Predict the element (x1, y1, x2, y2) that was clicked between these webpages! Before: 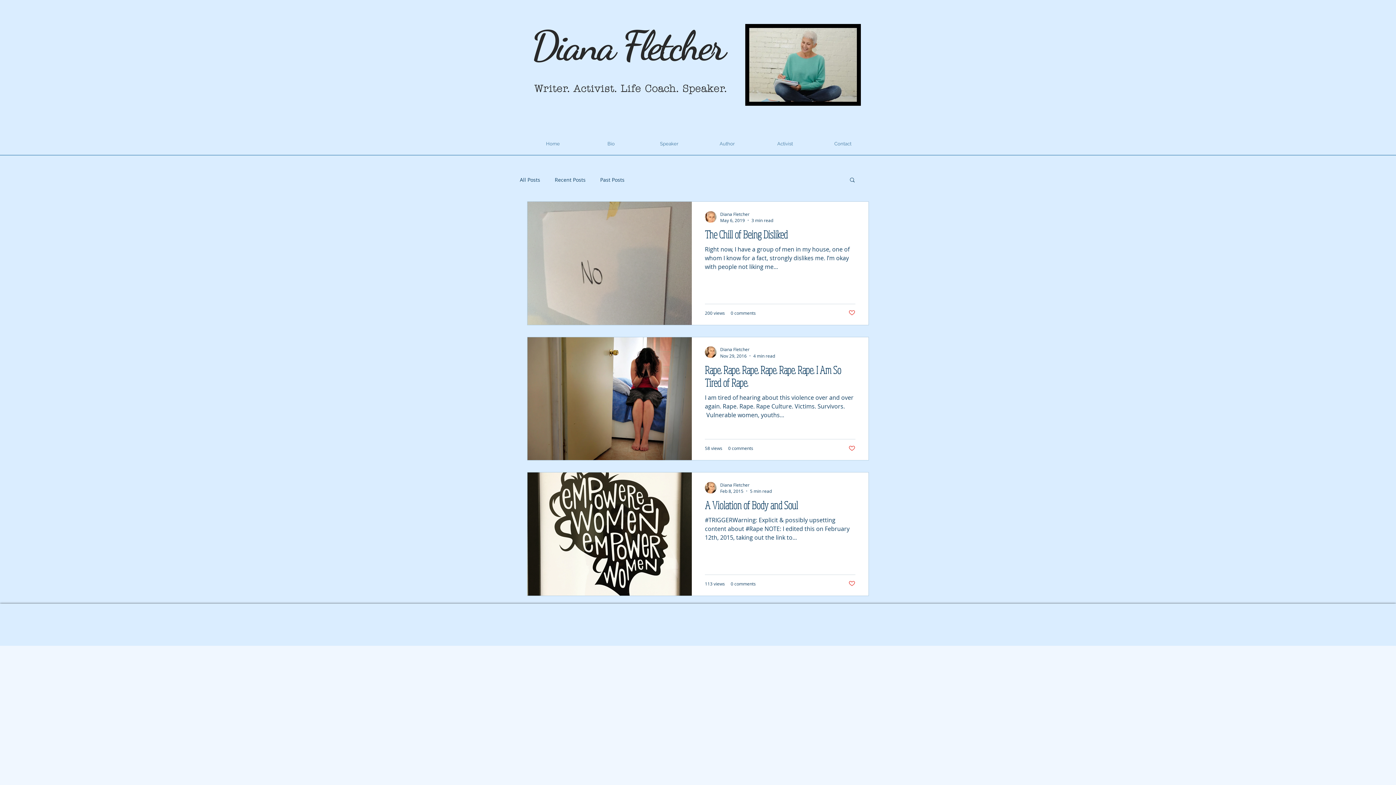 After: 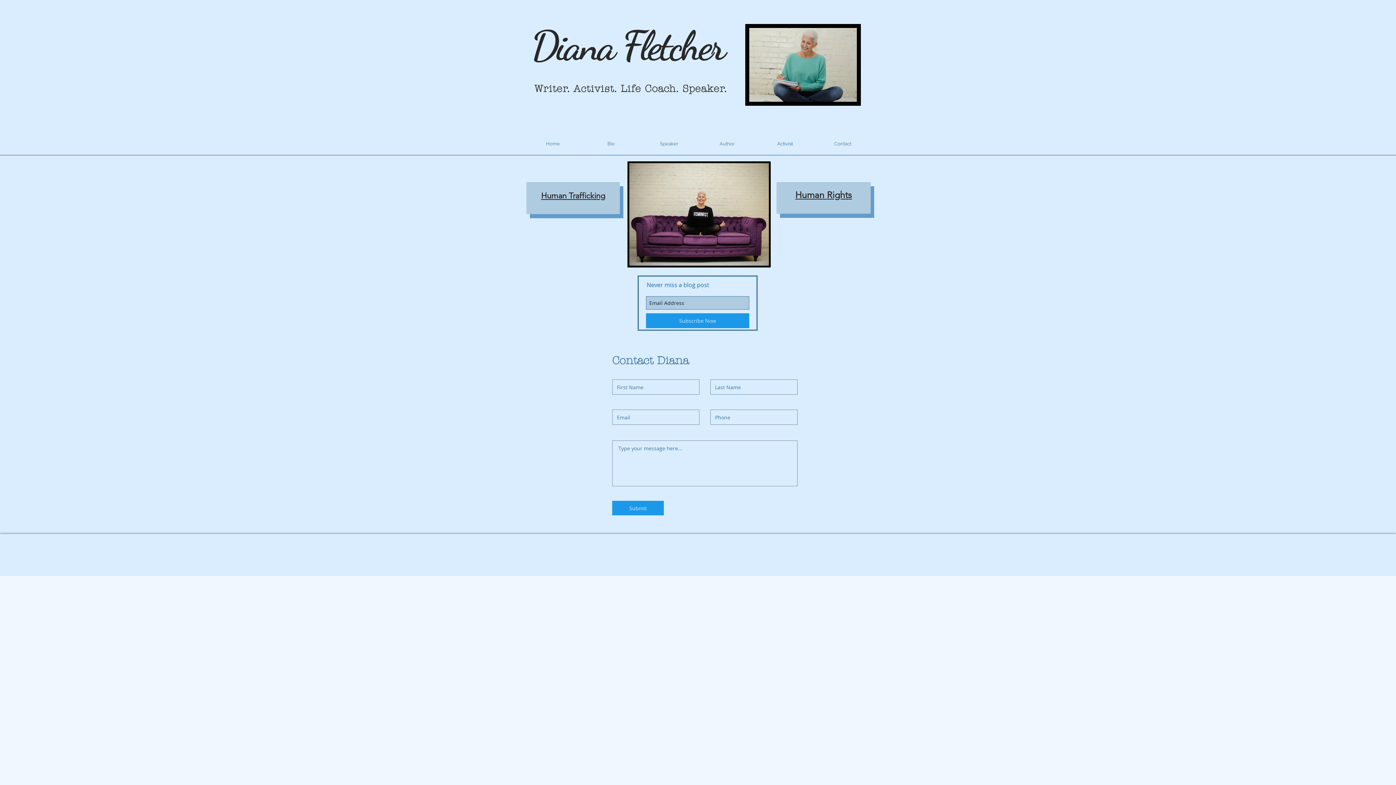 Action: bbox: (756, 139, 814, 148) label: Activist